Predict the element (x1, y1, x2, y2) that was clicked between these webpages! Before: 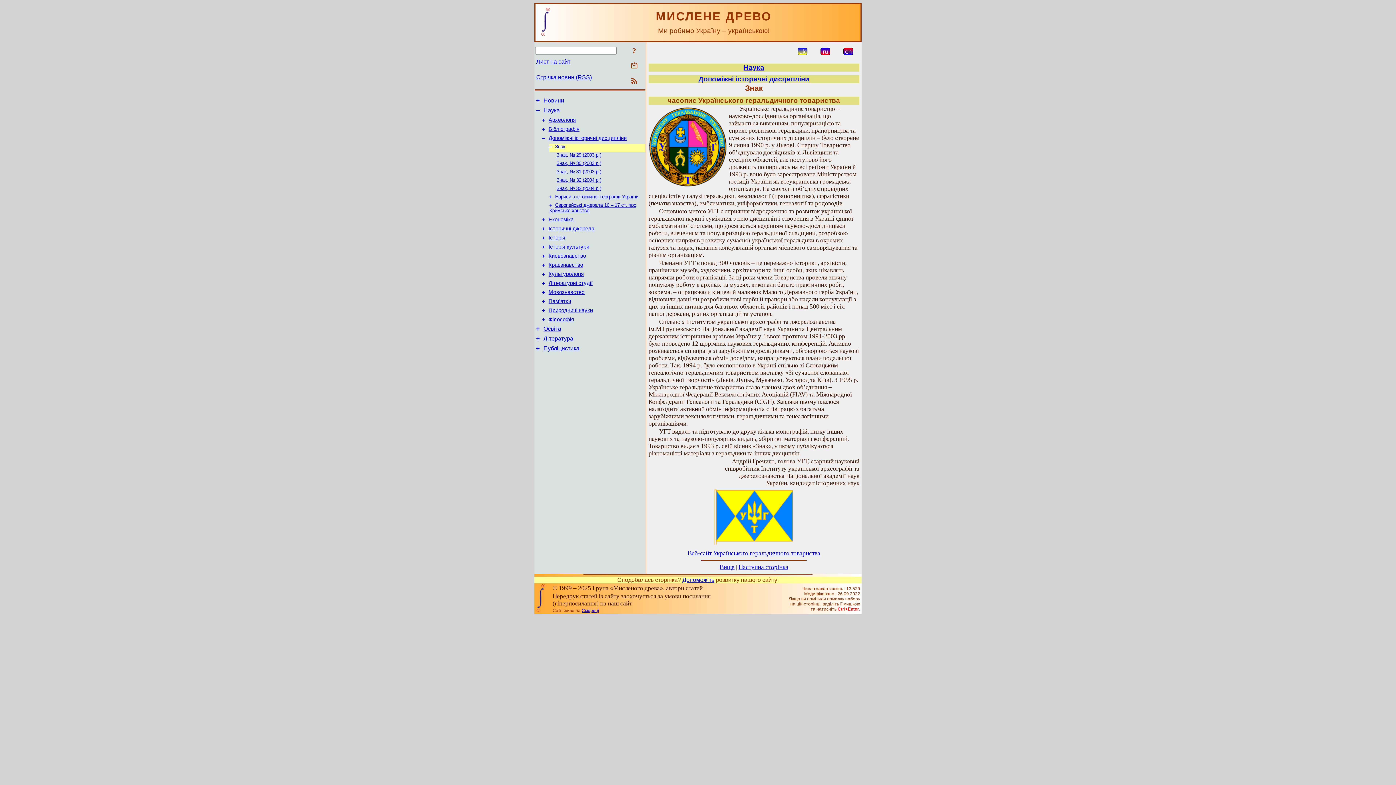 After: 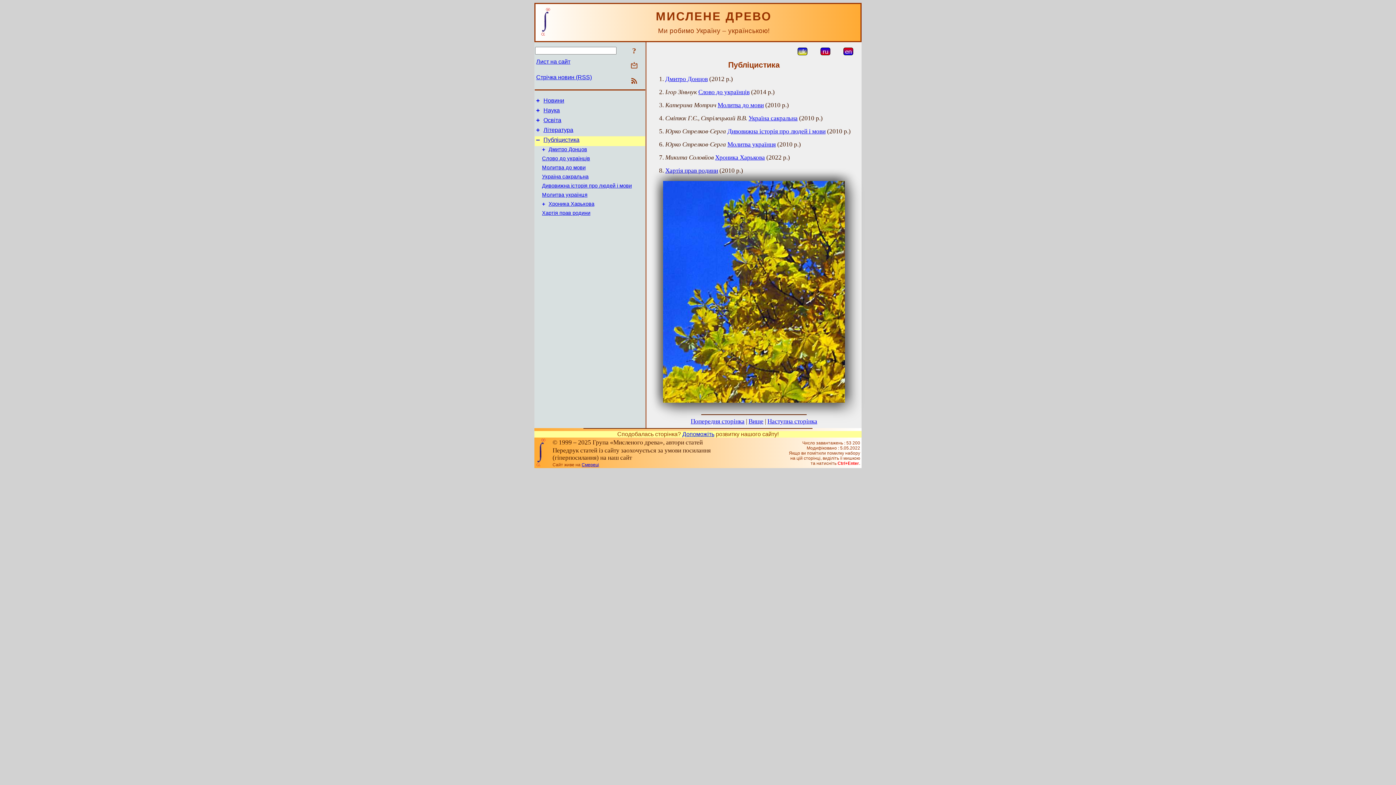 Action: label: Публіцистика bbox: (543, 345, 579, 351)